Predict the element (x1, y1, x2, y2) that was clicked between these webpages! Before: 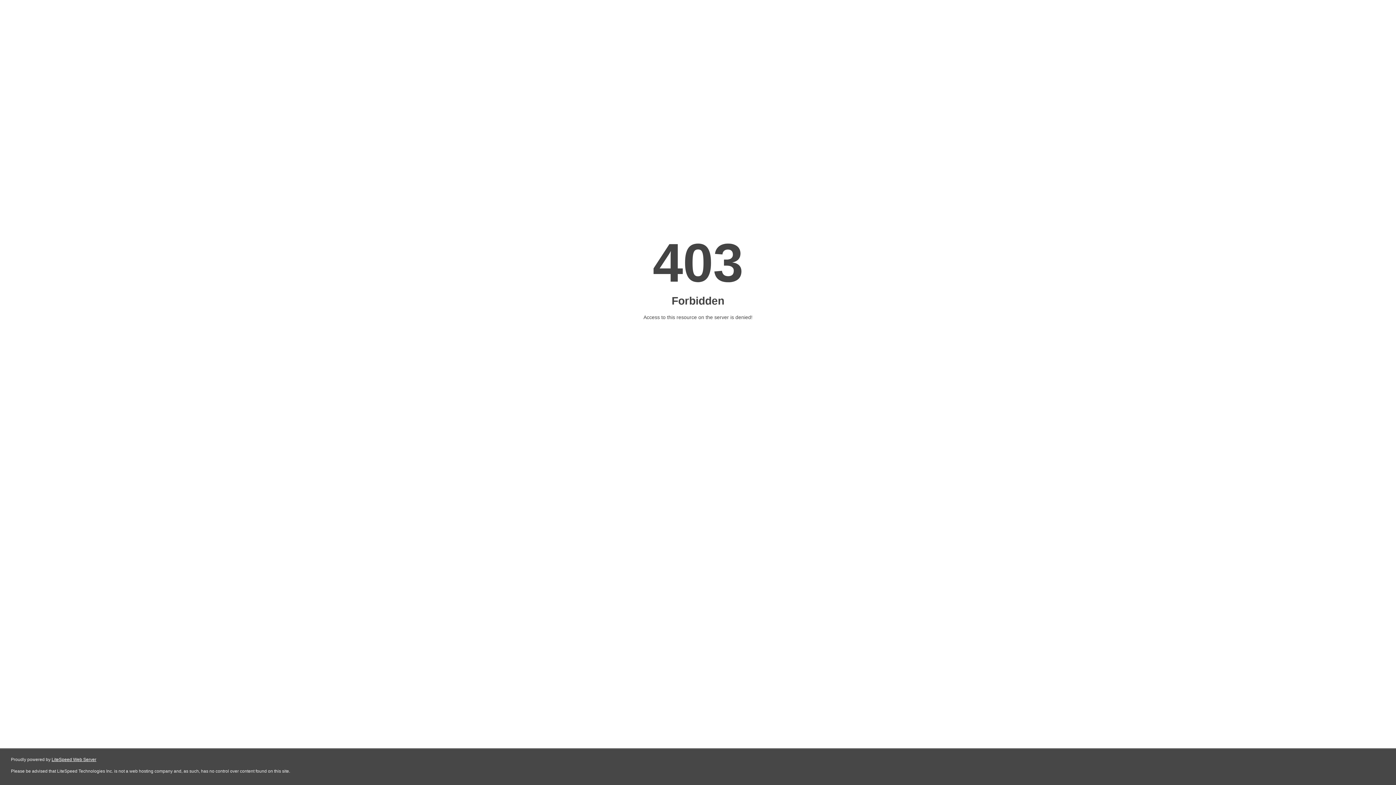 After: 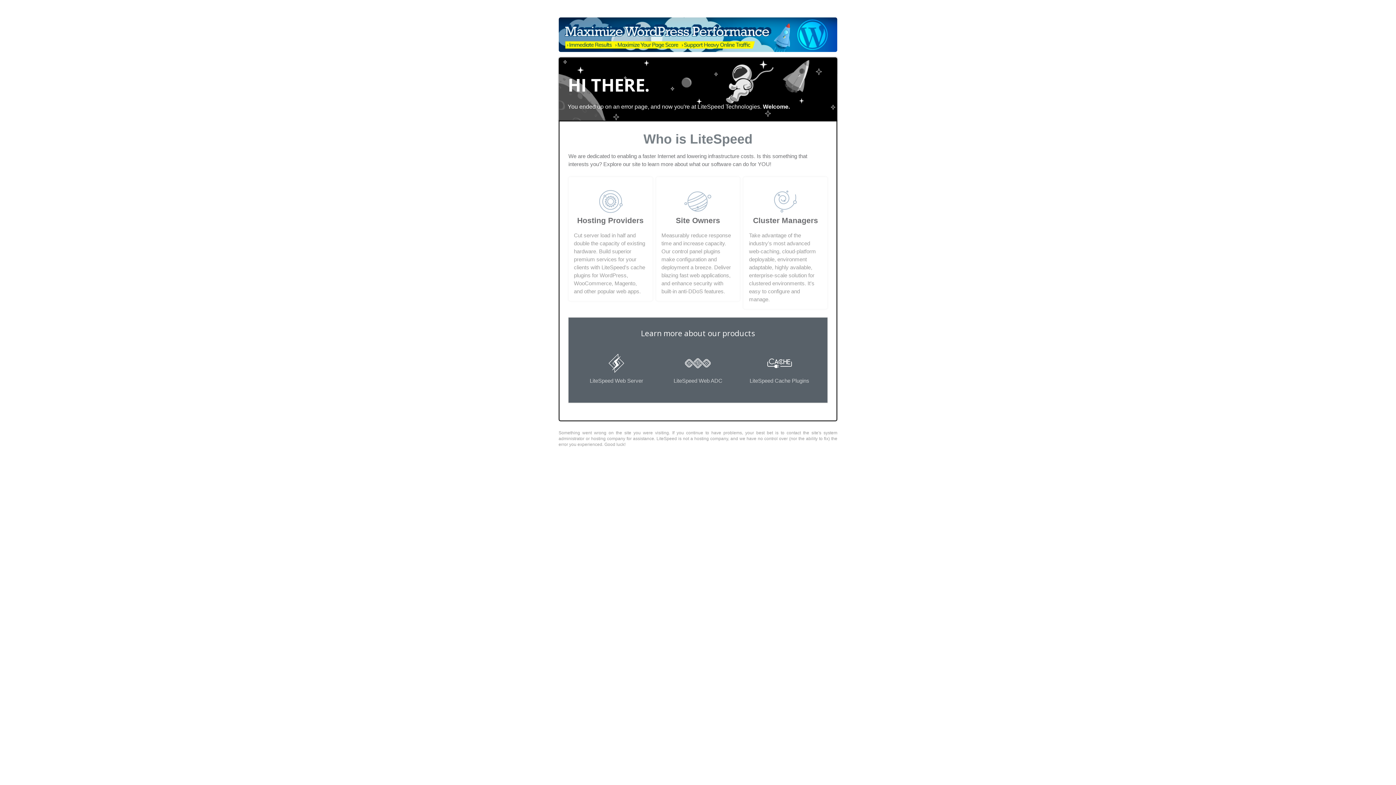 Action: label: LiteSpeed Web Server bbox: (51, 757, 96, 762)